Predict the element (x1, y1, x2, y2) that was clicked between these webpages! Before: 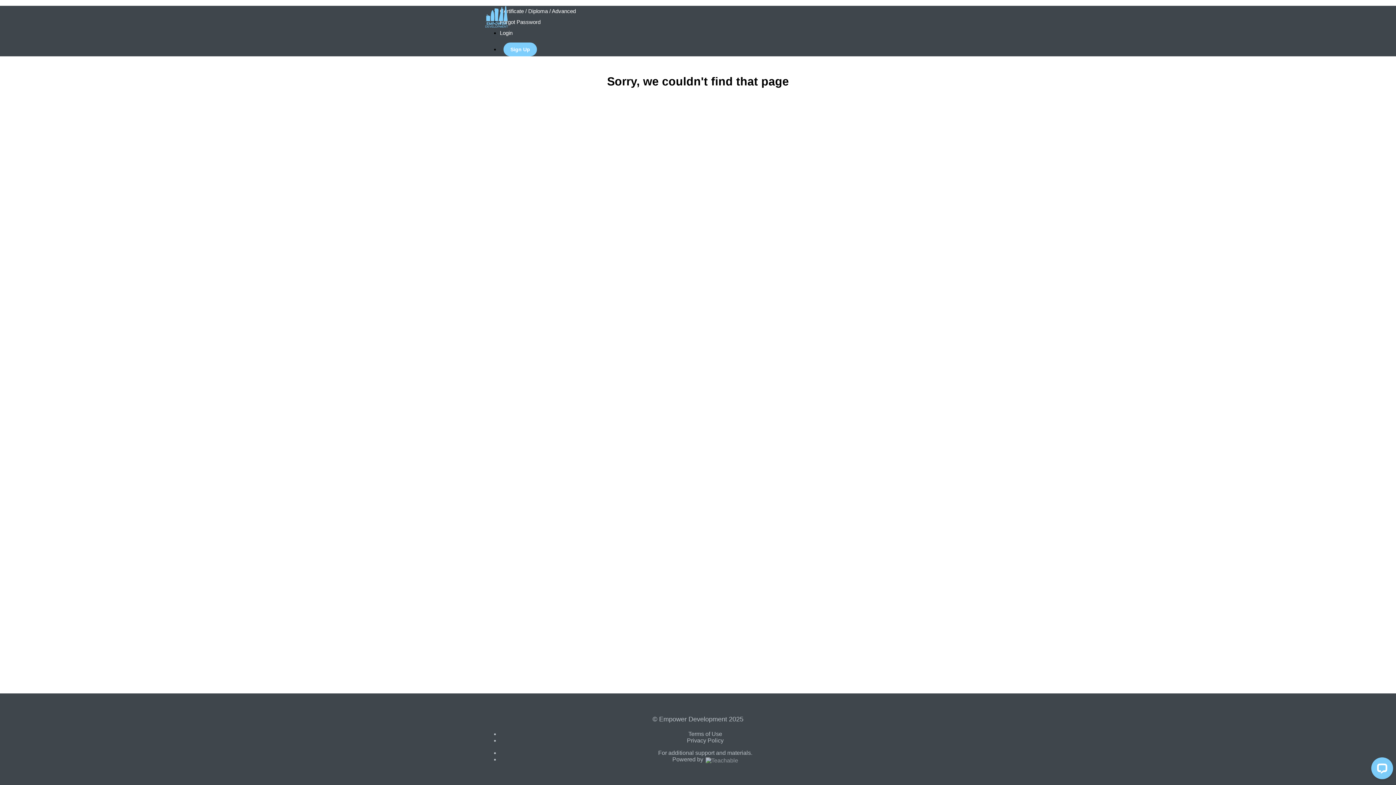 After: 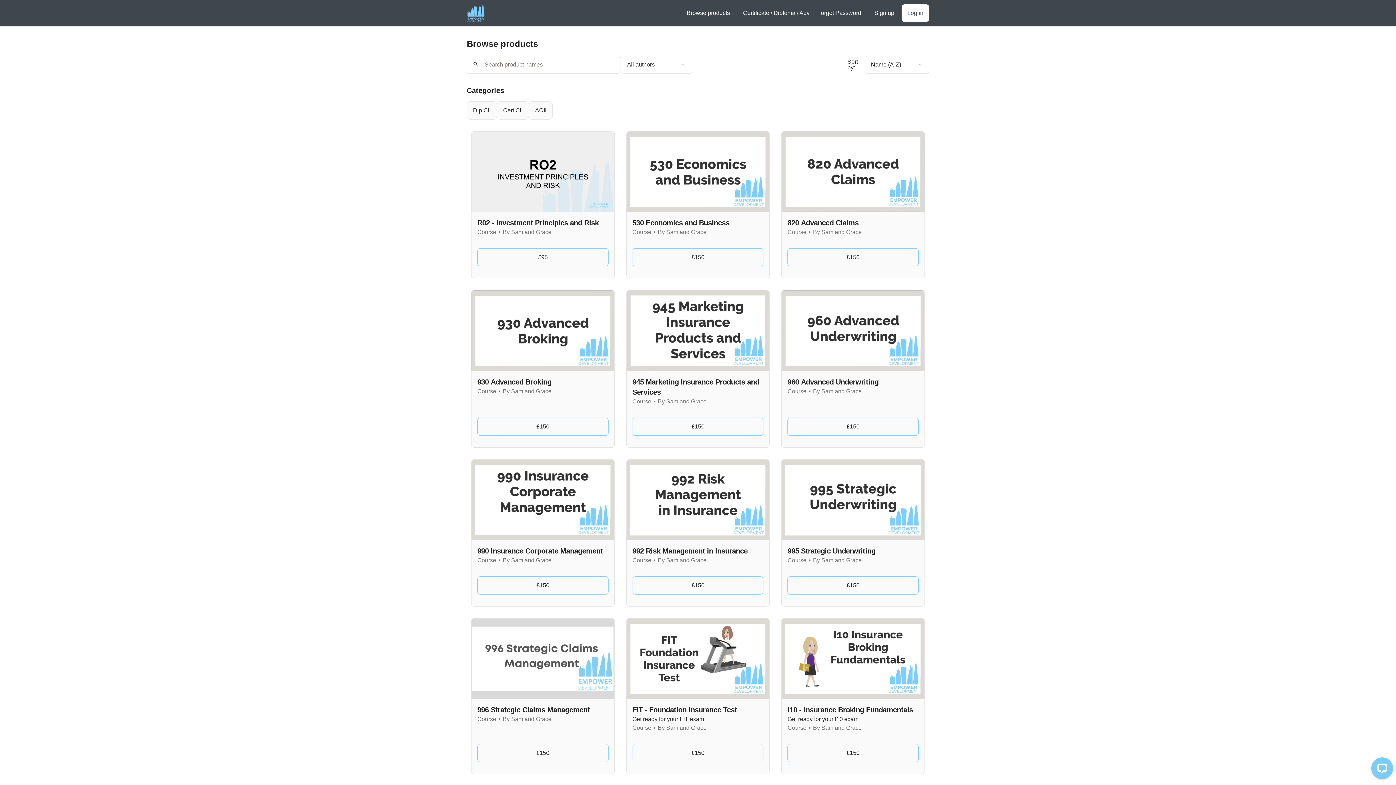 Action: bbox: (480, 5, 513, 27)